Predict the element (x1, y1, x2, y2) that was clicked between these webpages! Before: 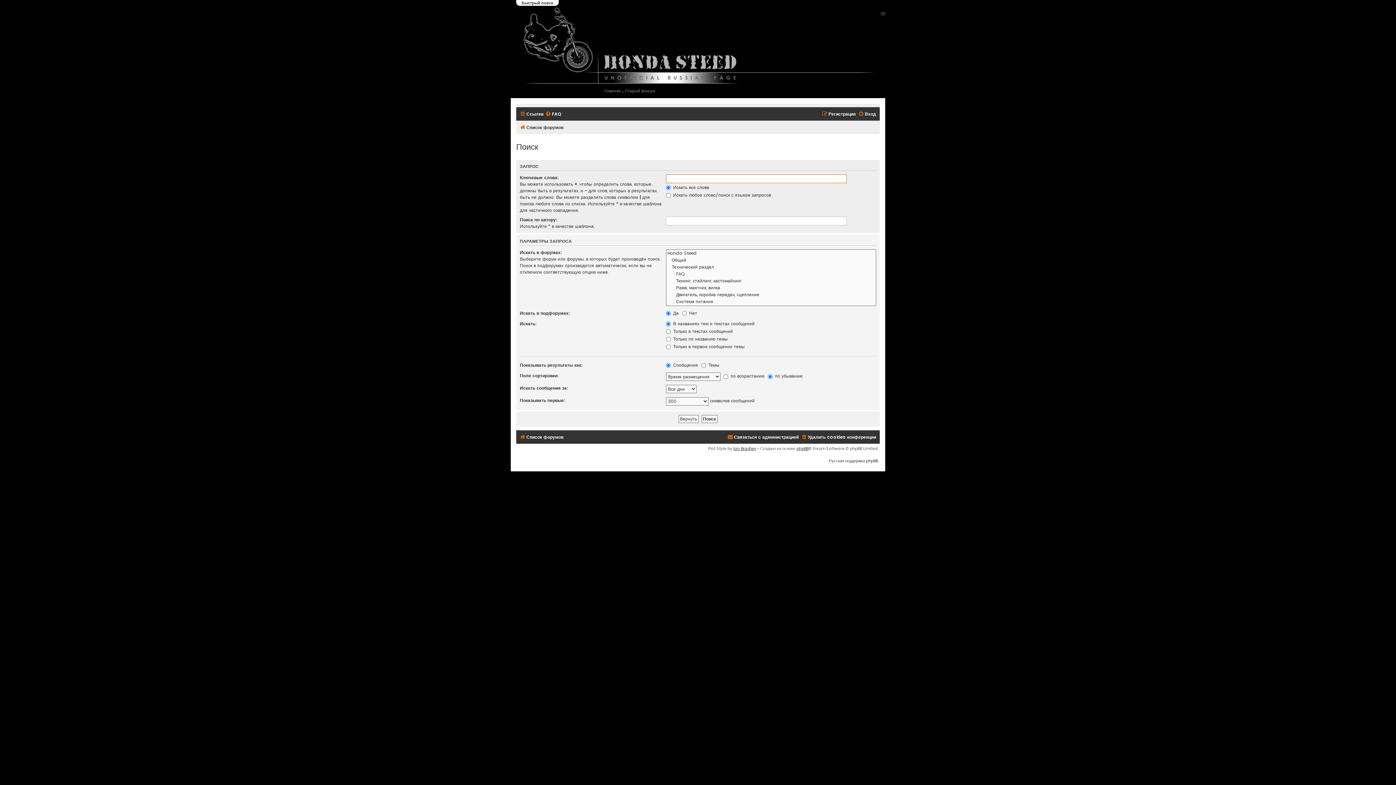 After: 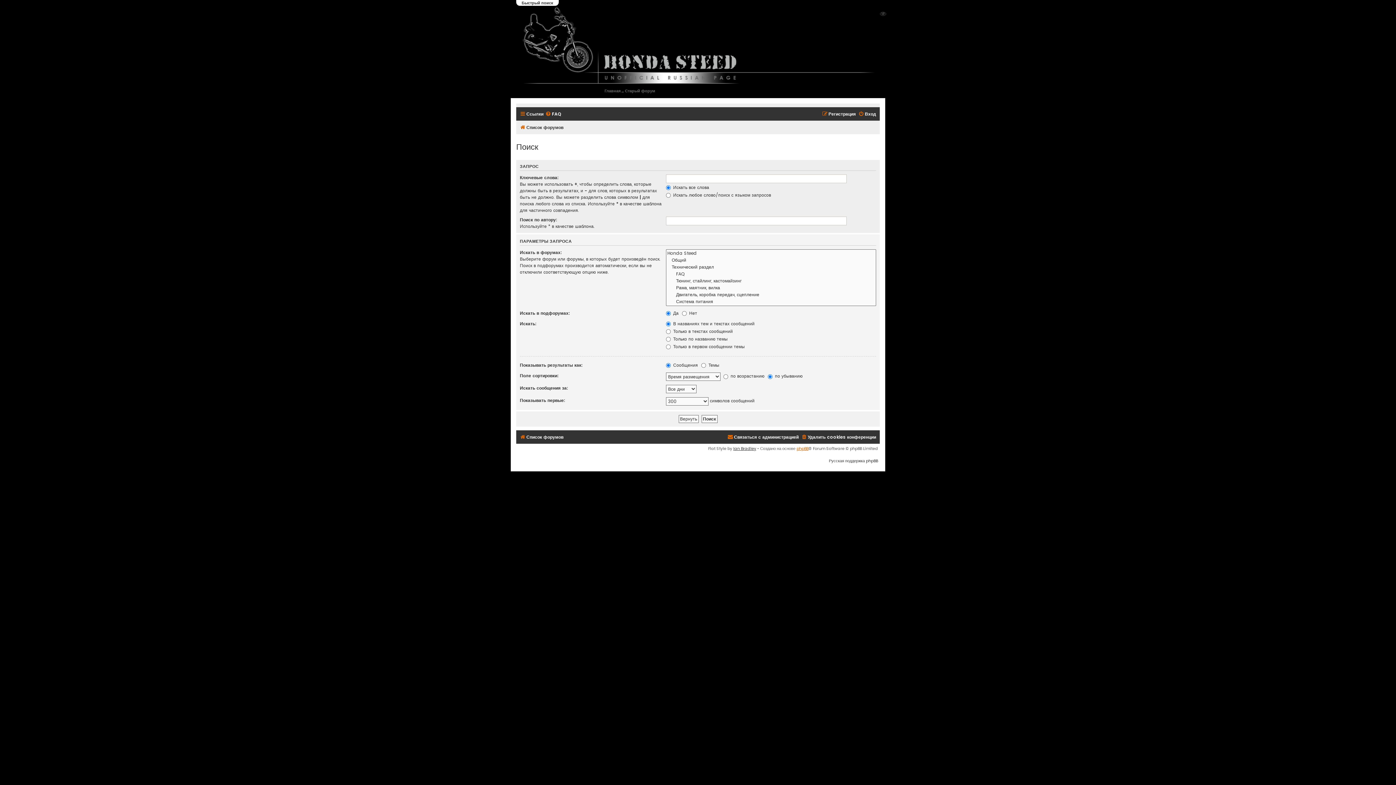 Action: bbox: (796, 445, 808, 451) label: phpBB